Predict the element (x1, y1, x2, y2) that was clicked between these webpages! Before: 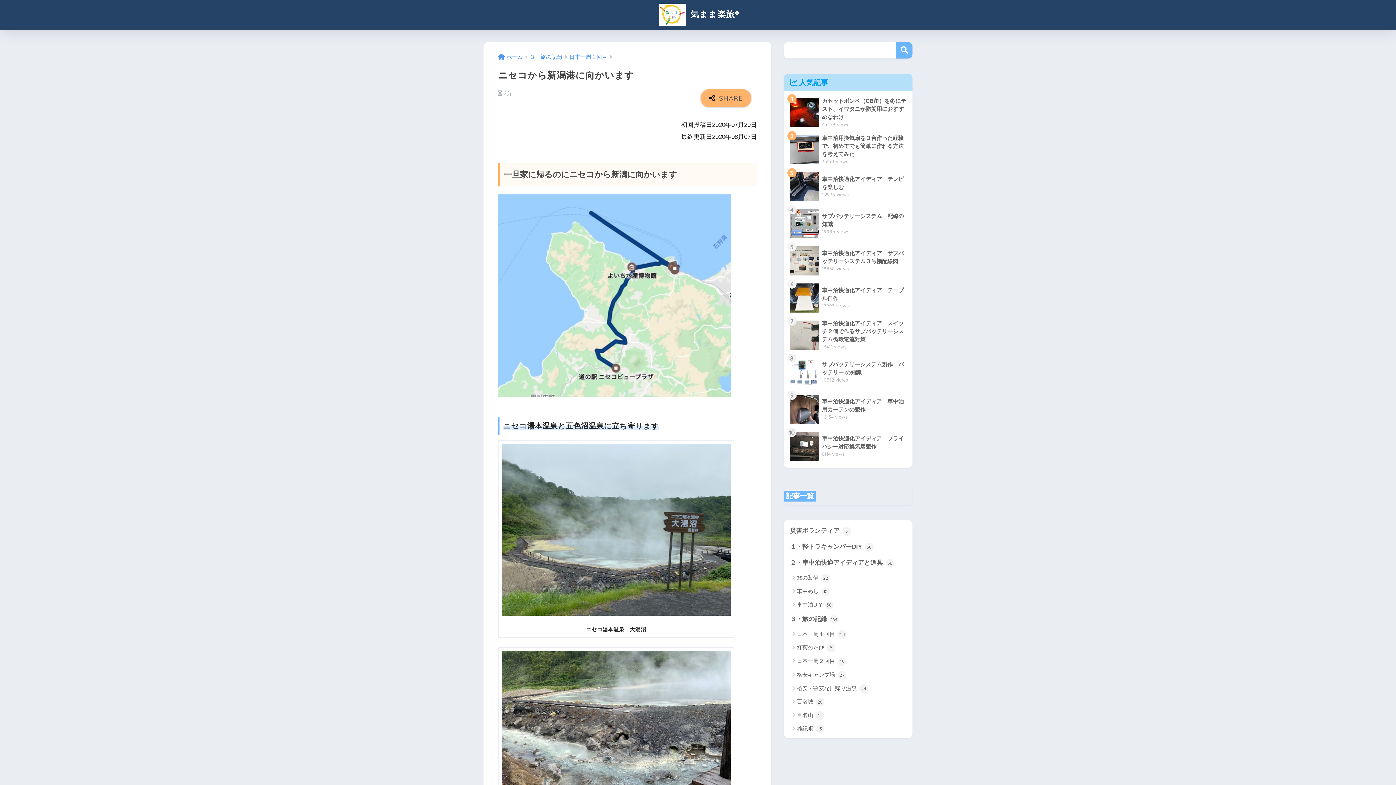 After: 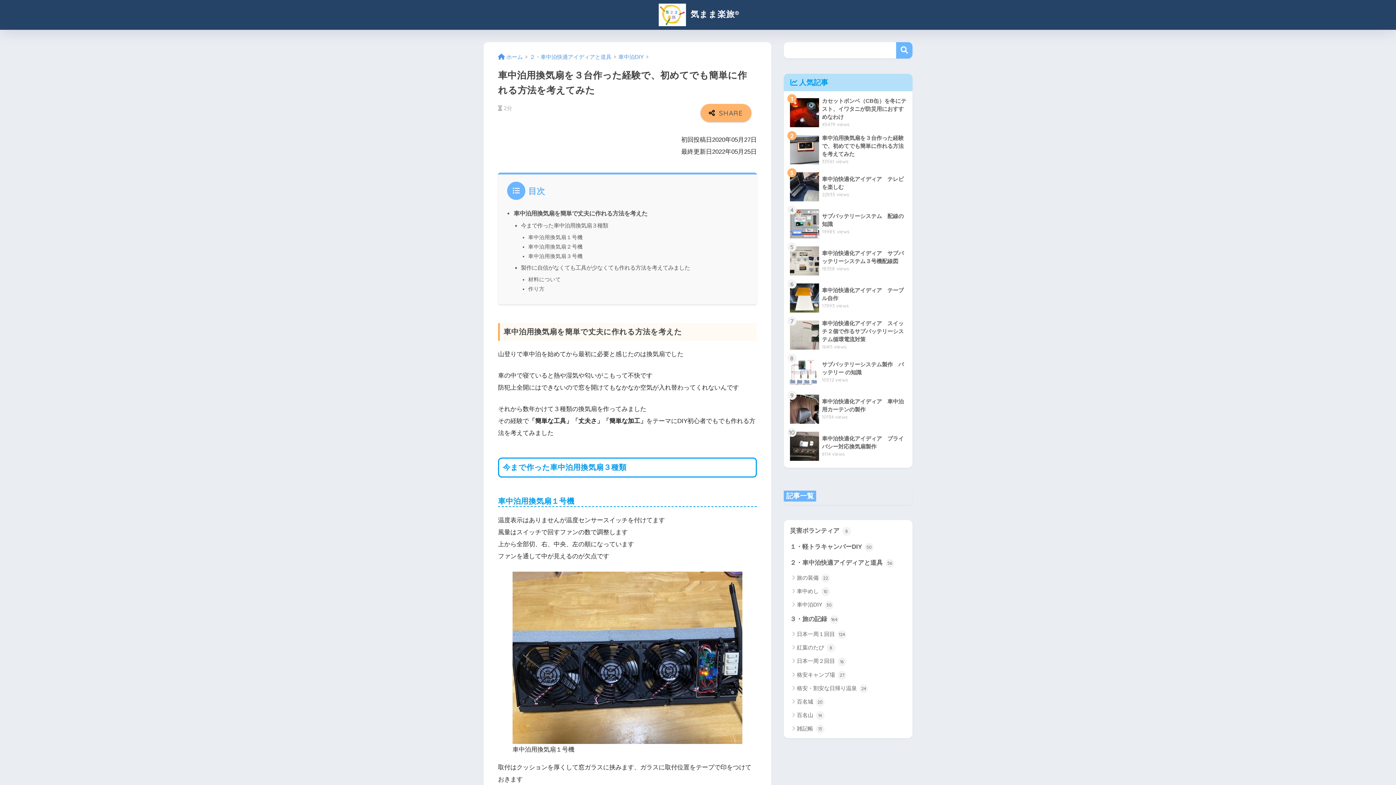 Action: bbox: (787, 131, 909, 168) label: 	車中泊用換気扇を３台作った経験で、初めてでも簡単に作れる方法を考えてみた
33561 views